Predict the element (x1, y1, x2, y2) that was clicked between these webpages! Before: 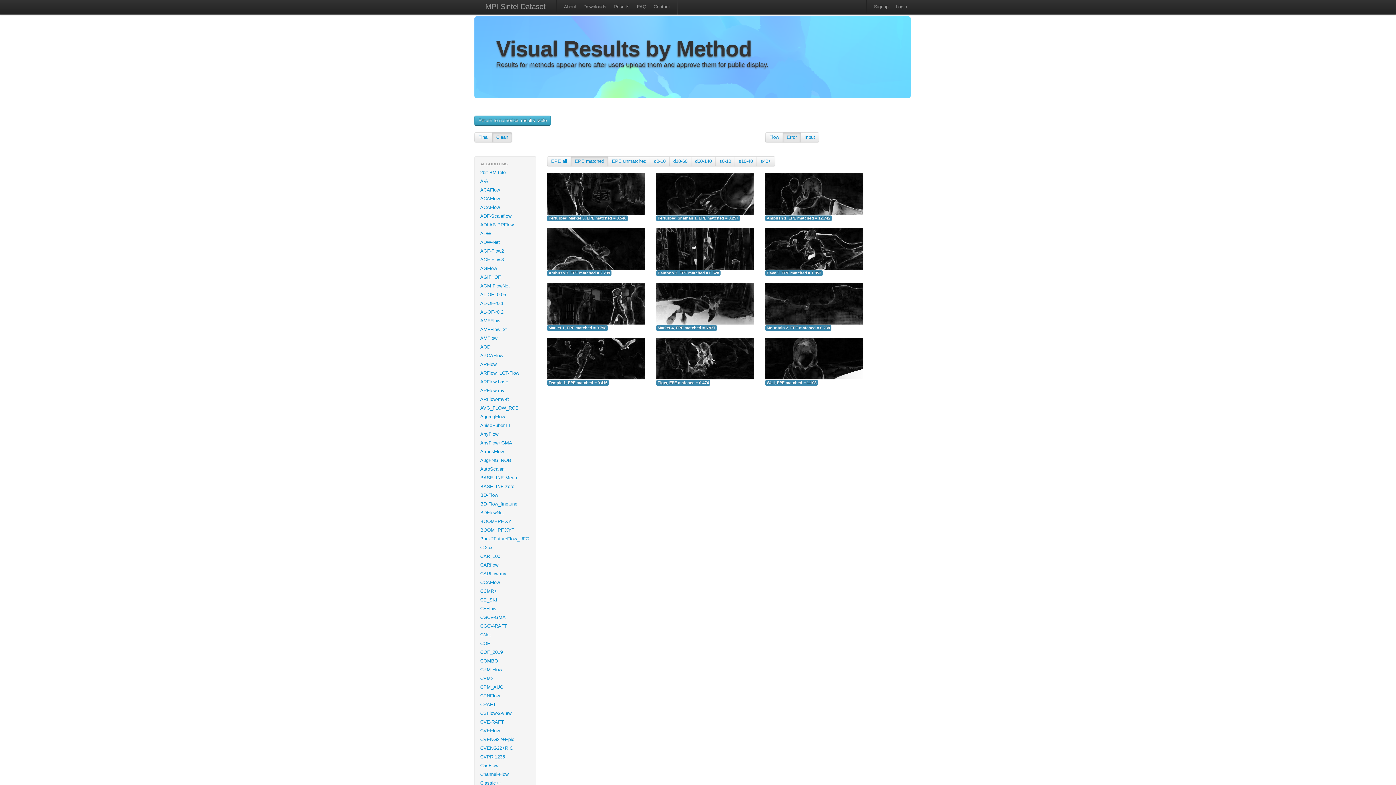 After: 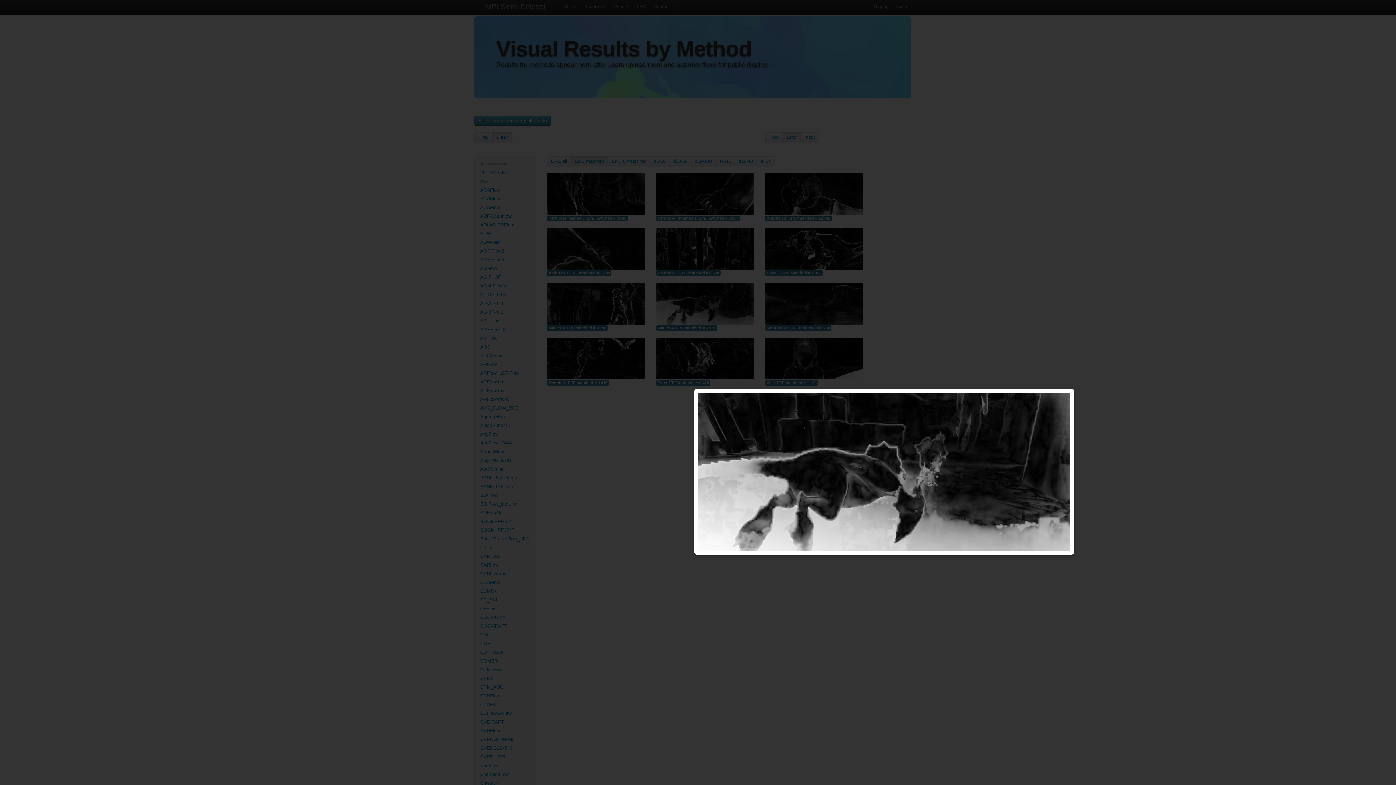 Action: label:   bbox: (656, 300, 754, 306)